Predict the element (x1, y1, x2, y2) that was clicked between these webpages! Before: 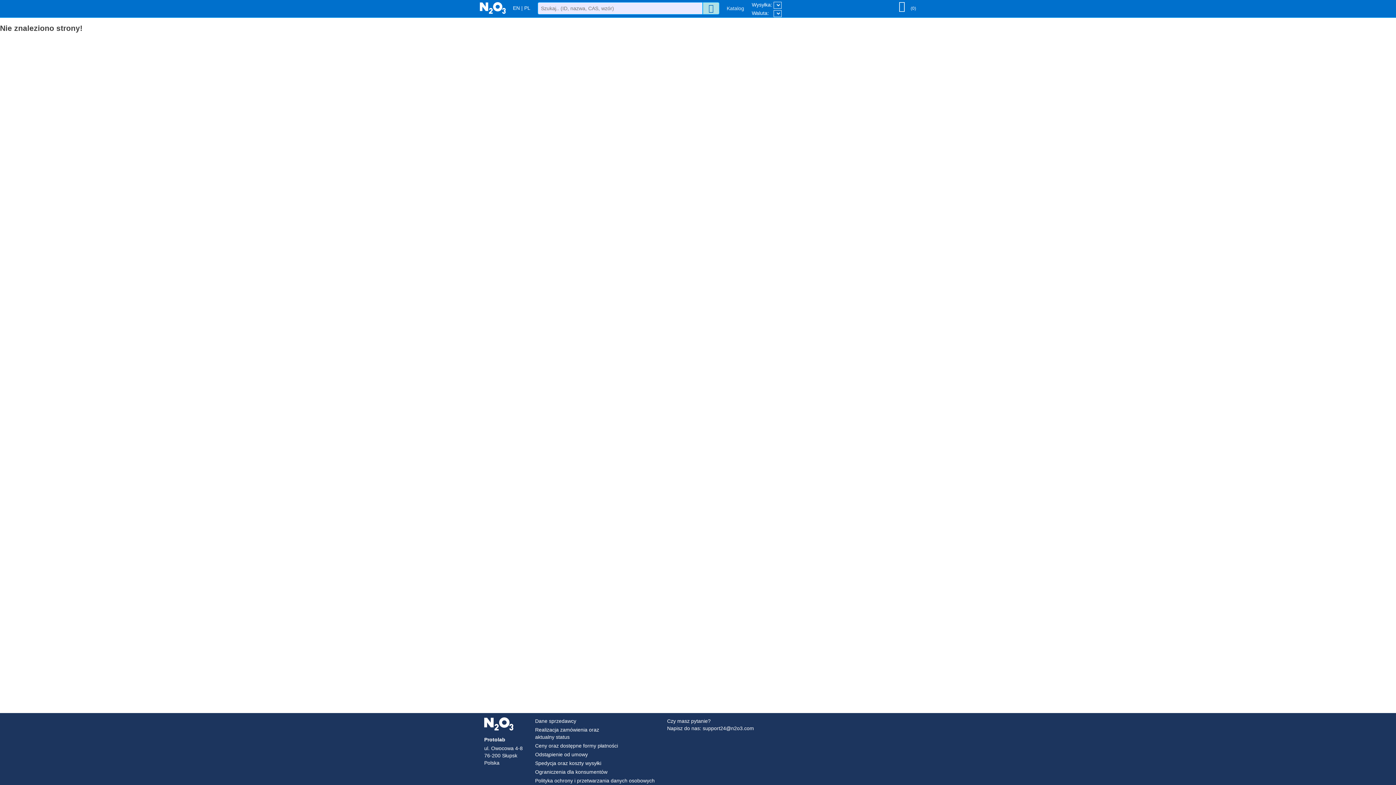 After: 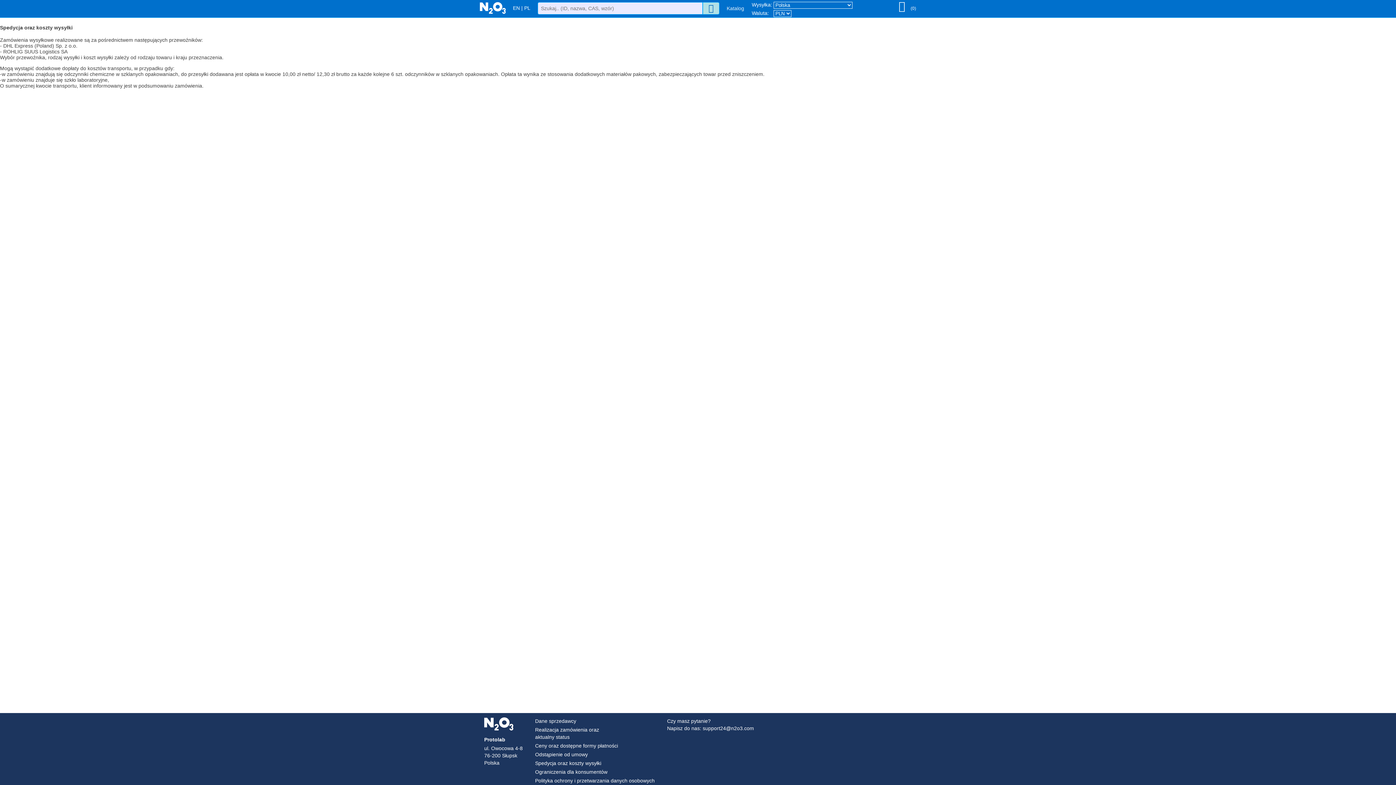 Action: label: Spedycja oraz koszty wysyłki bbox: (535, 760, 601, 766)